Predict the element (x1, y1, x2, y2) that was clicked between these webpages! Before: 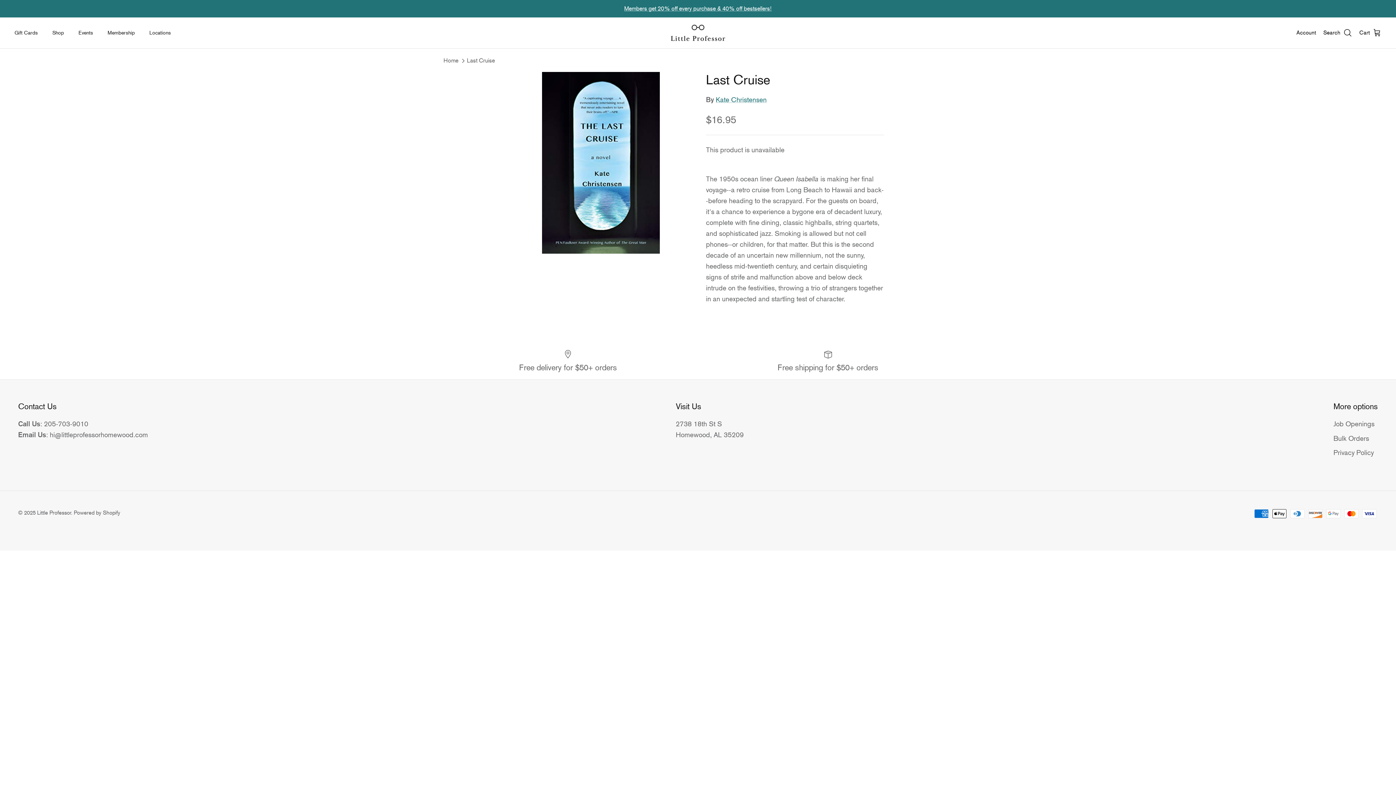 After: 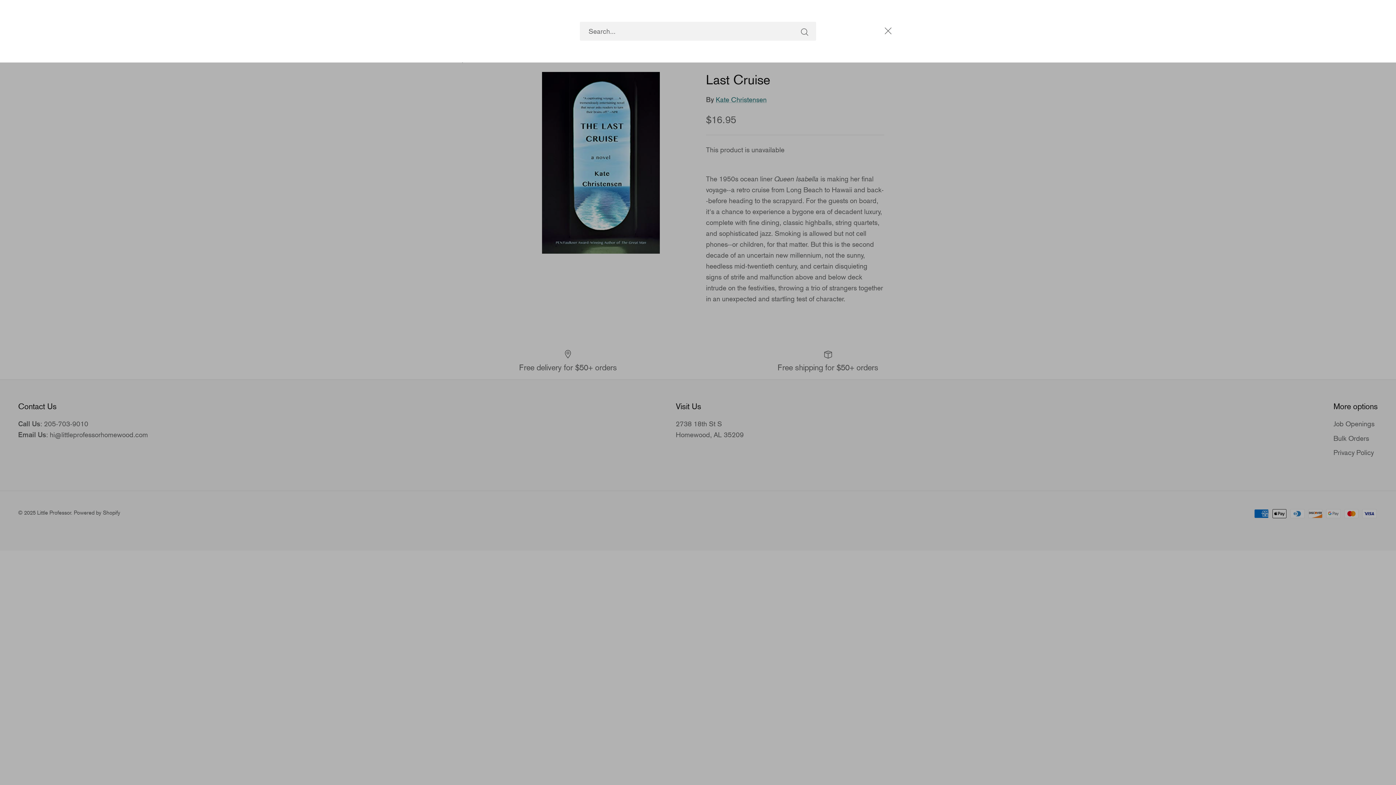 Action: bbox: (1323, 27, 1352, 37) label: Search